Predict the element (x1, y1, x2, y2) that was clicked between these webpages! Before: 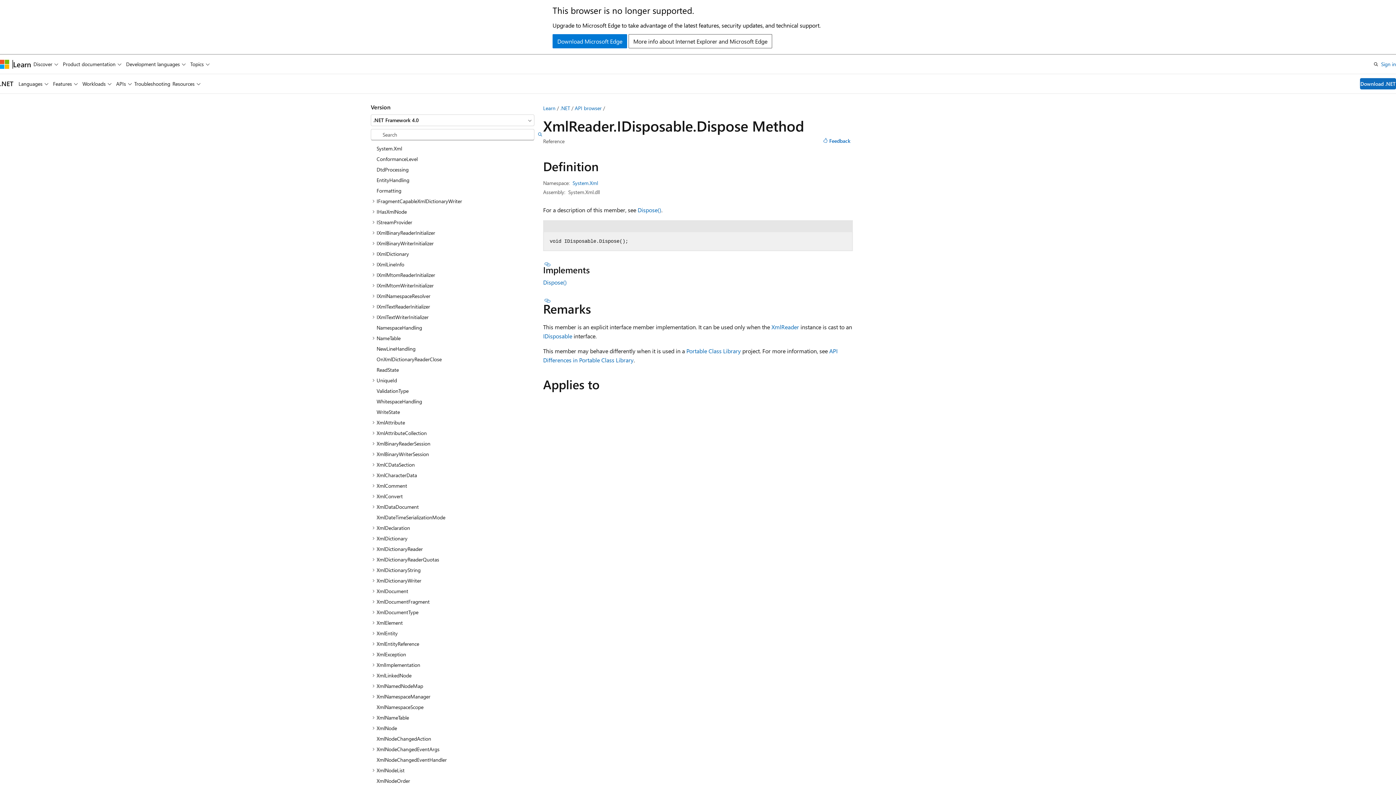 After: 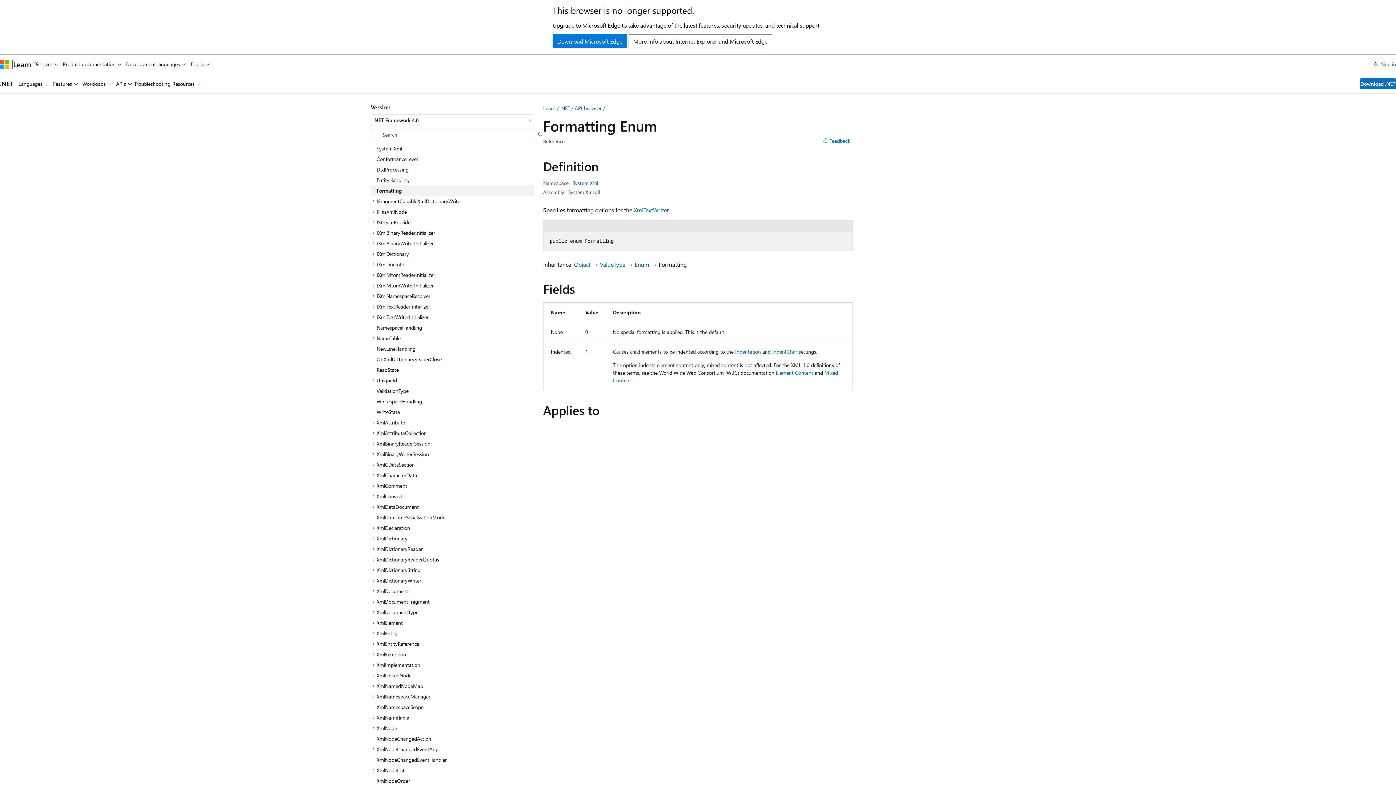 Action: label: Formatting bbox: (370, 185, 534, 196)